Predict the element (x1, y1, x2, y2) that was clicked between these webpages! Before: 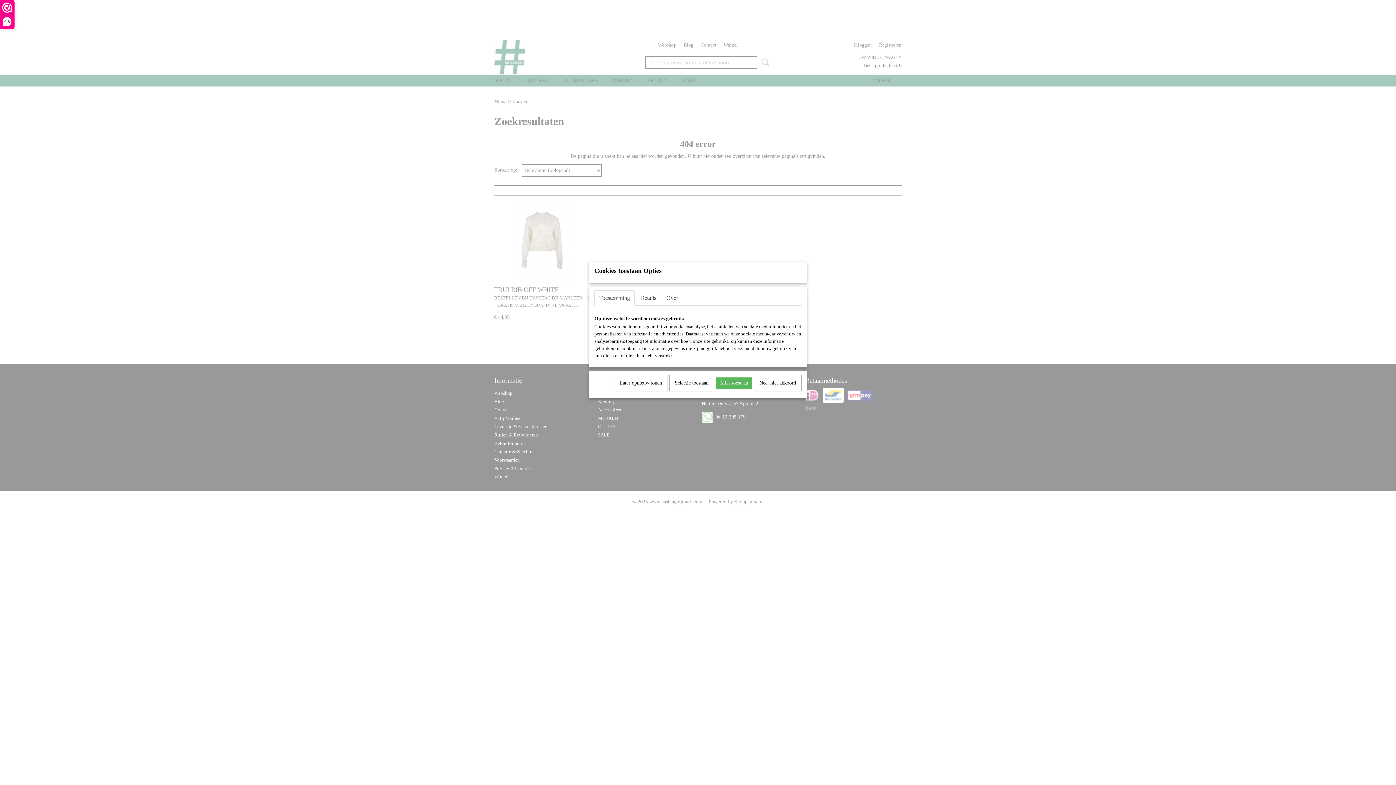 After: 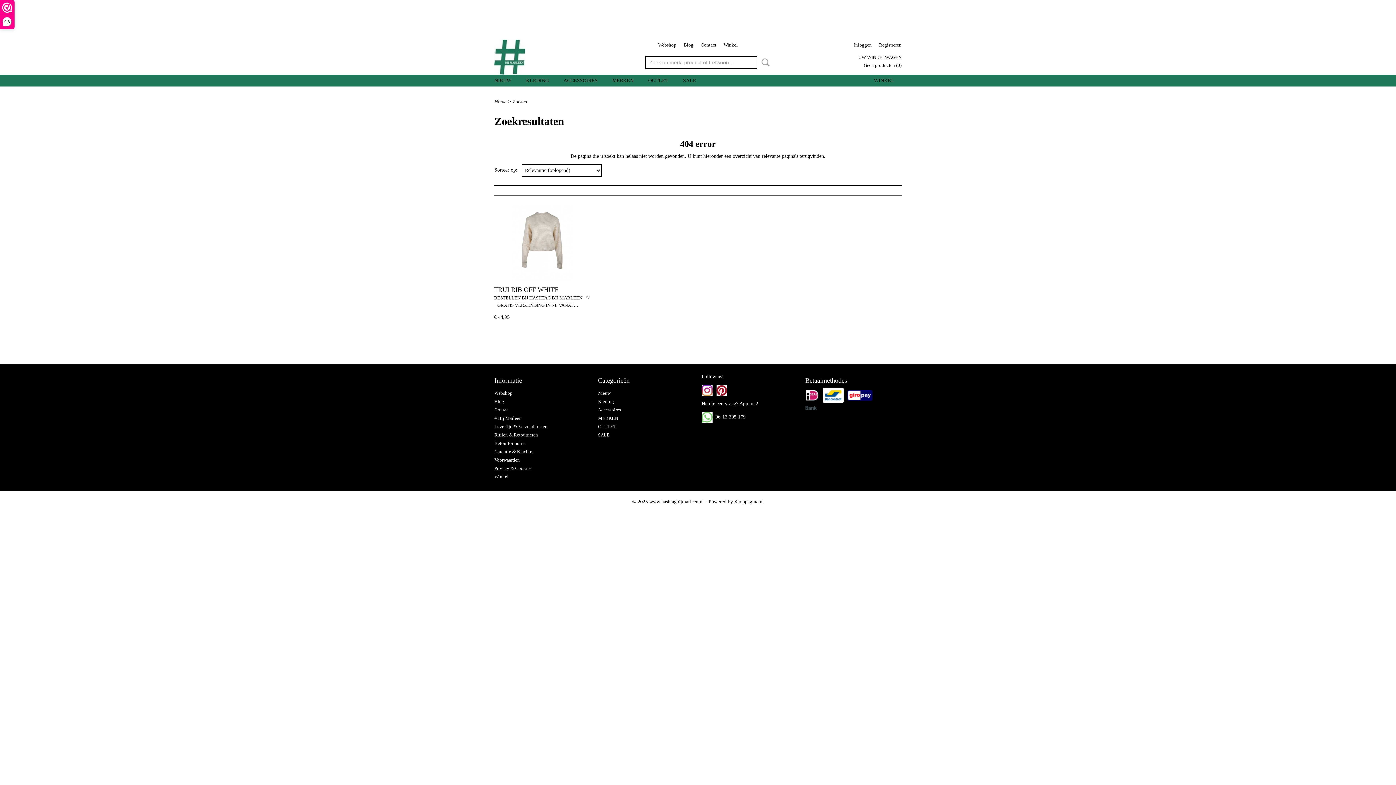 Action: label: Nee, niet akkoord bbox: (754, 374, 801, 391)